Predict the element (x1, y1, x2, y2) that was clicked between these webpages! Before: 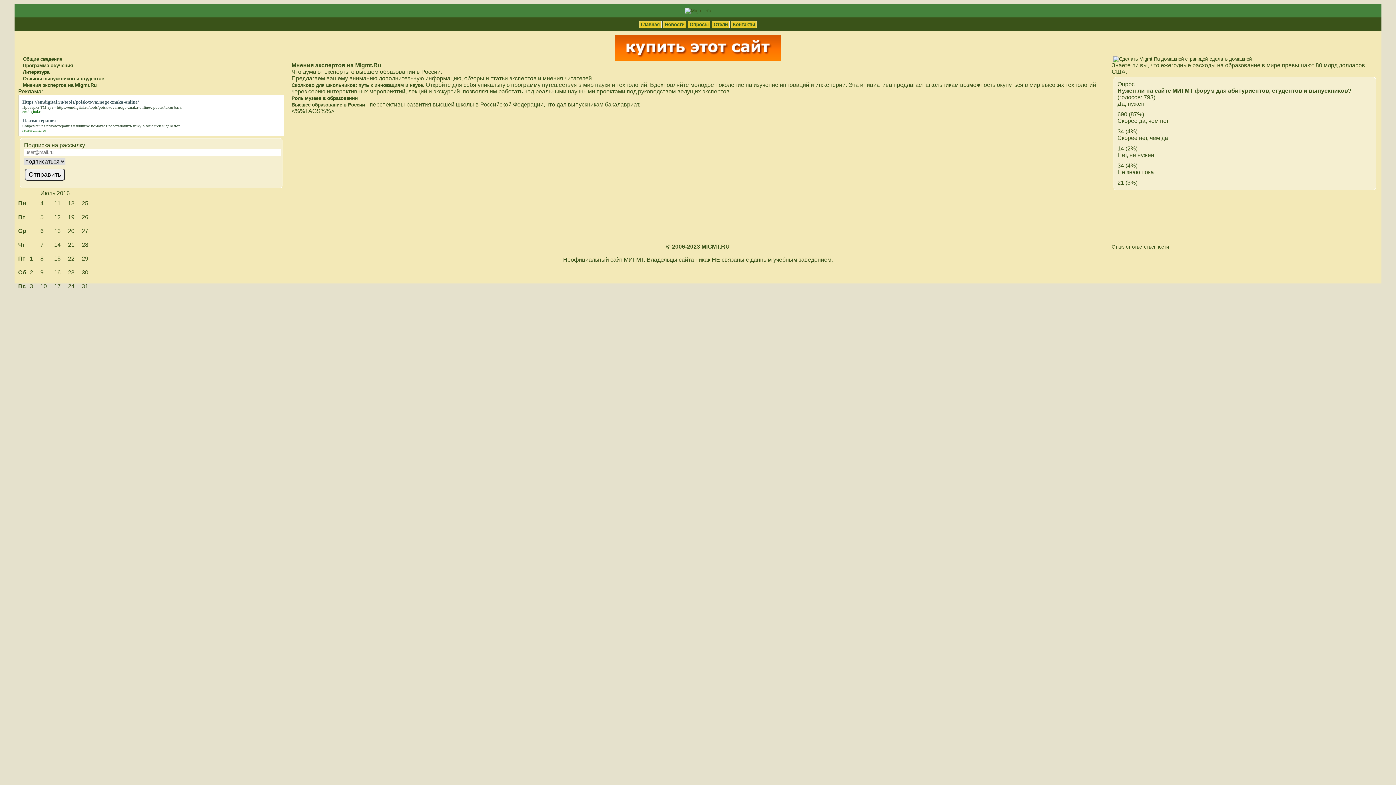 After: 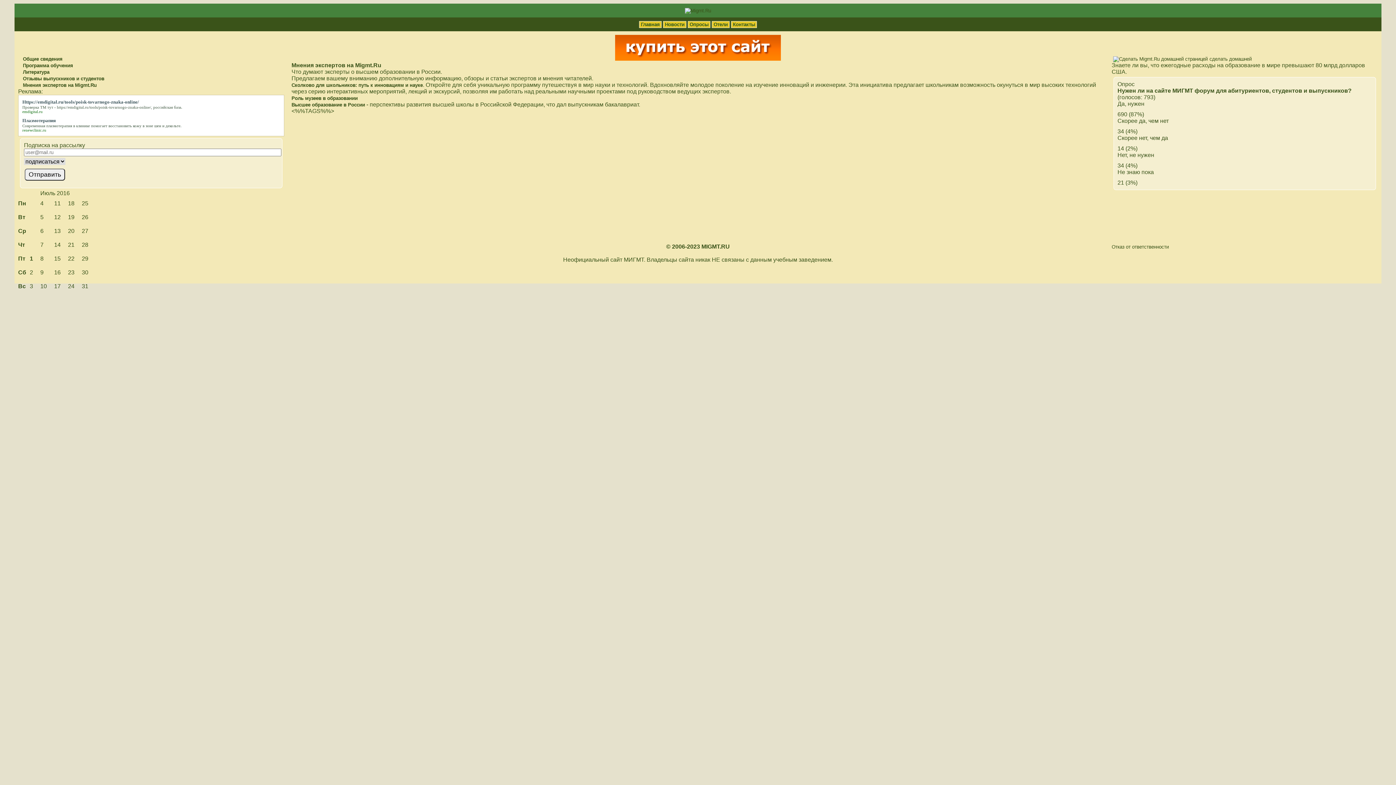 Action: label: плазмотерапия bbox: (46, 123, 72, 127)